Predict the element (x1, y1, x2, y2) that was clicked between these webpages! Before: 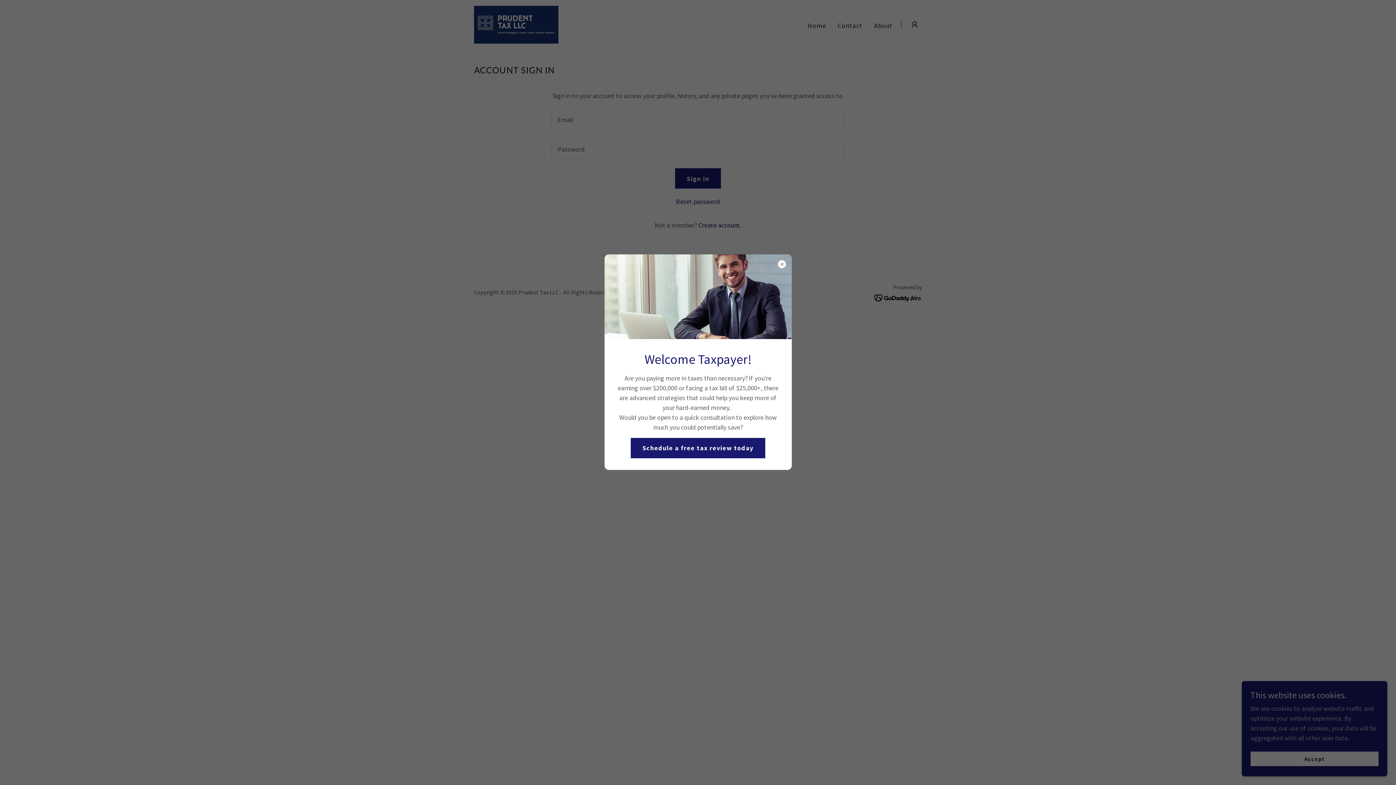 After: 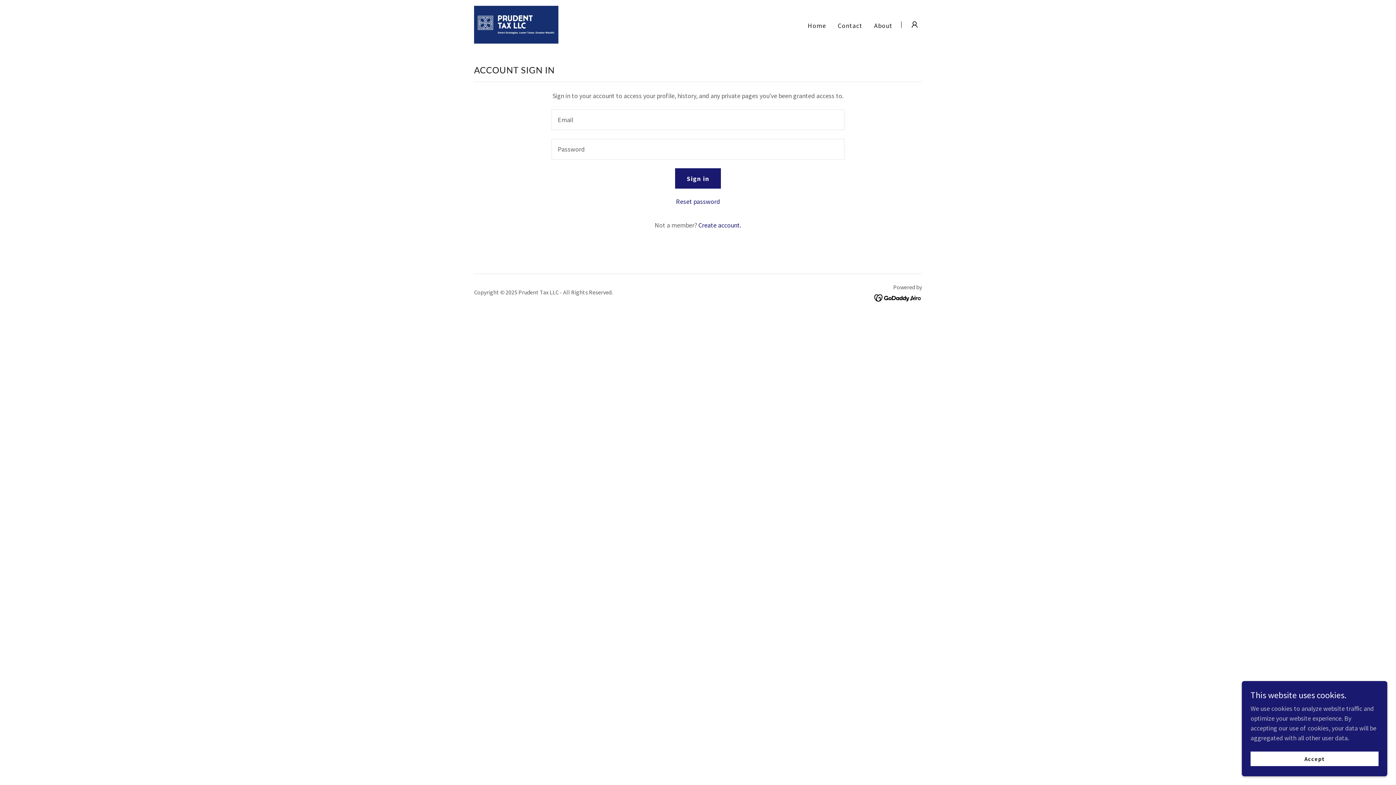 Action: label: Schedule a free tax review today bbox: (631, 438, 765, 458)